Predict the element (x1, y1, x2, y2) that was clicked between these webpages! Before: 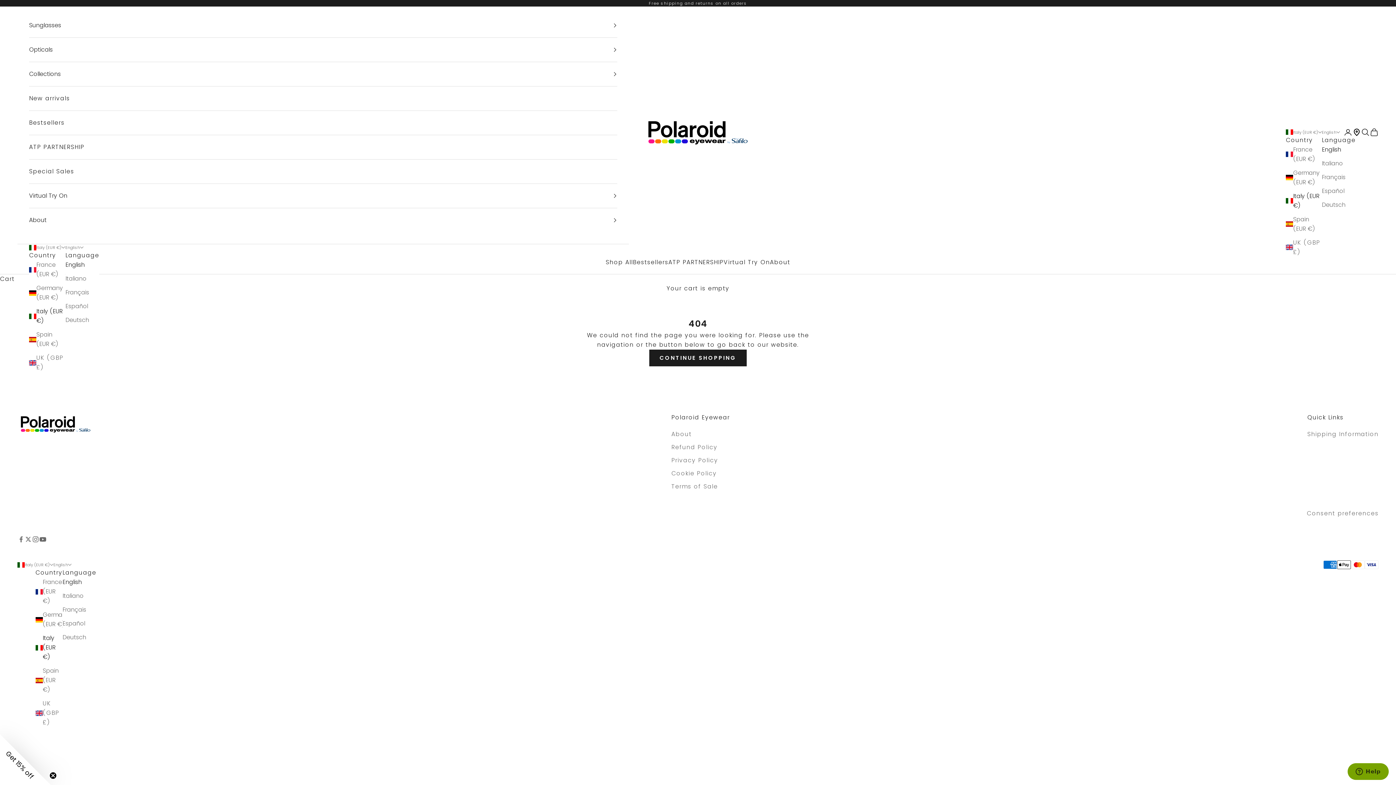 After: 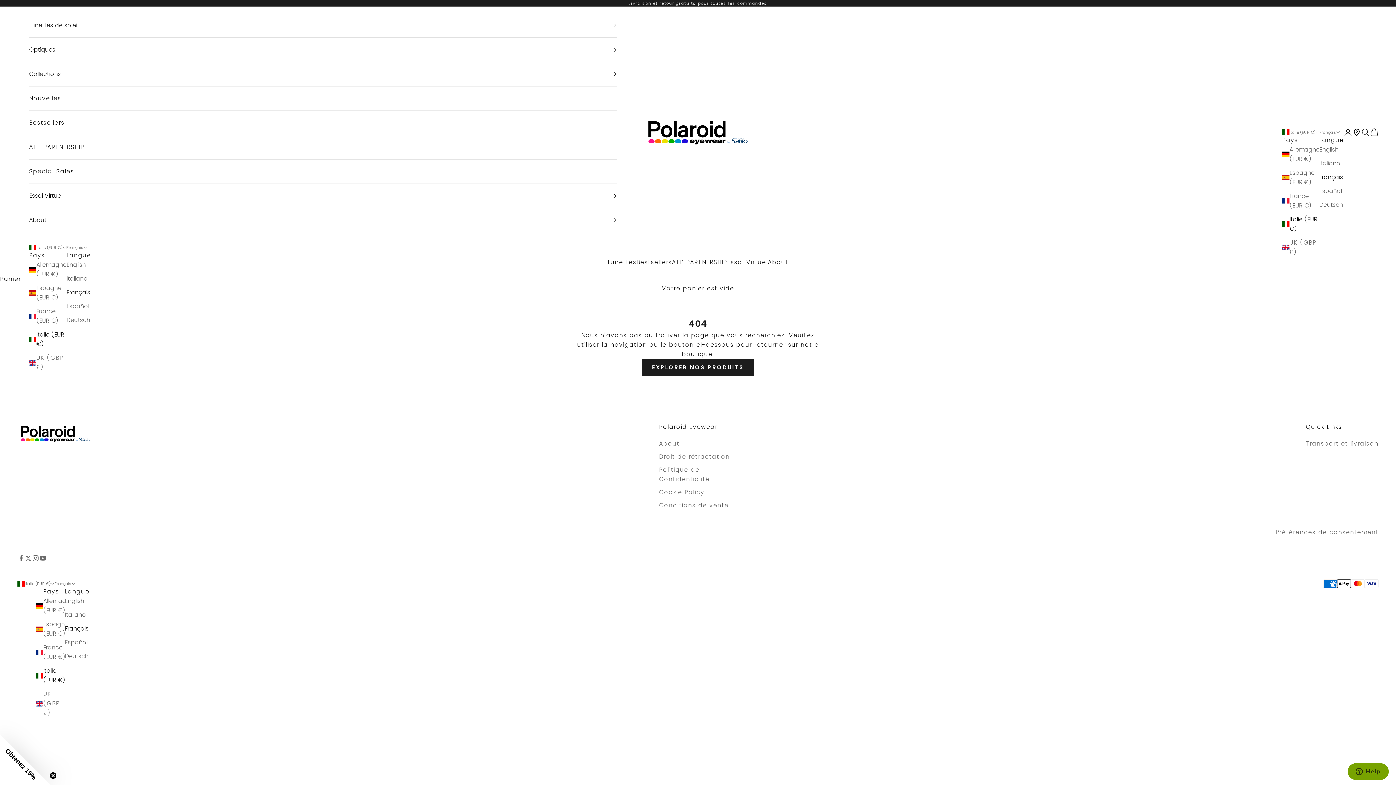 Action: bbox: (65, 288, 99, 297) label: Français